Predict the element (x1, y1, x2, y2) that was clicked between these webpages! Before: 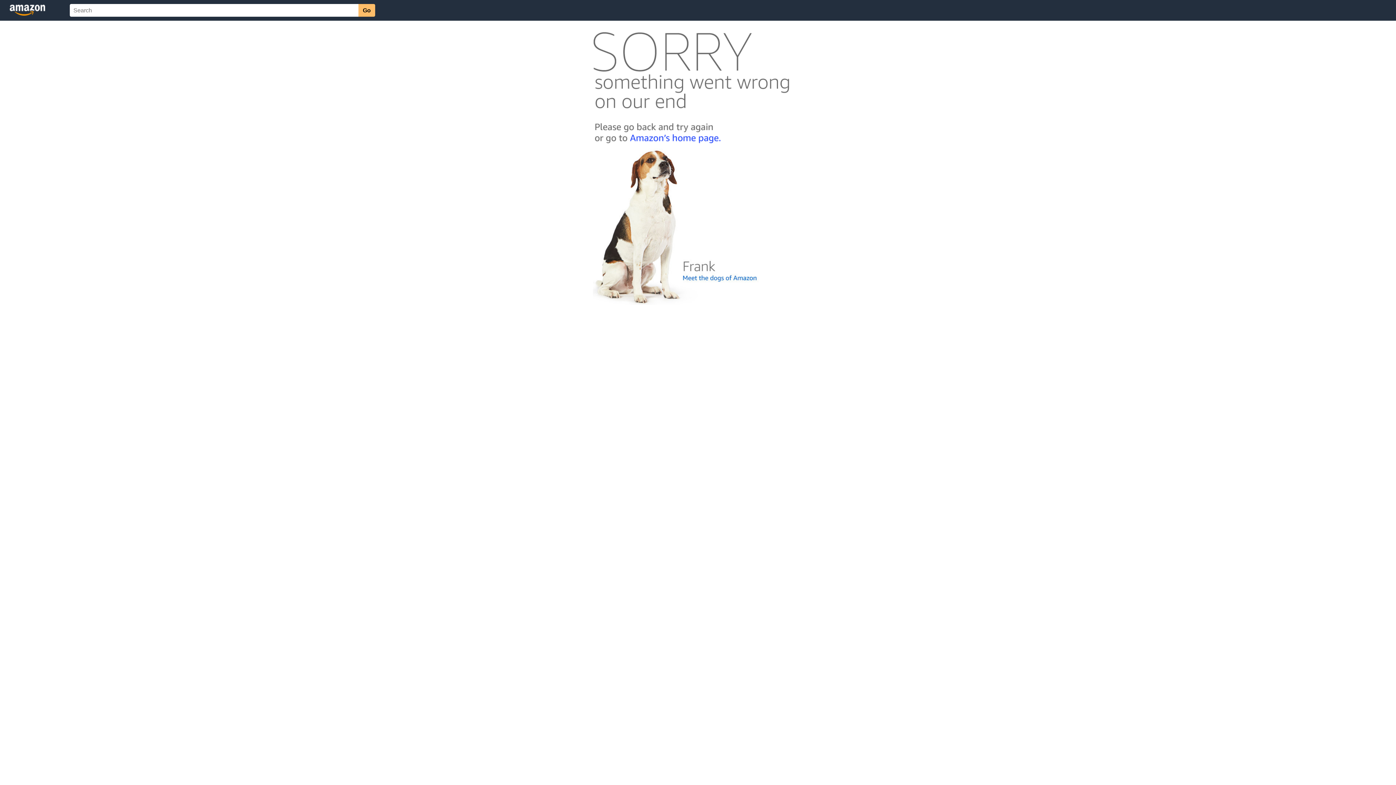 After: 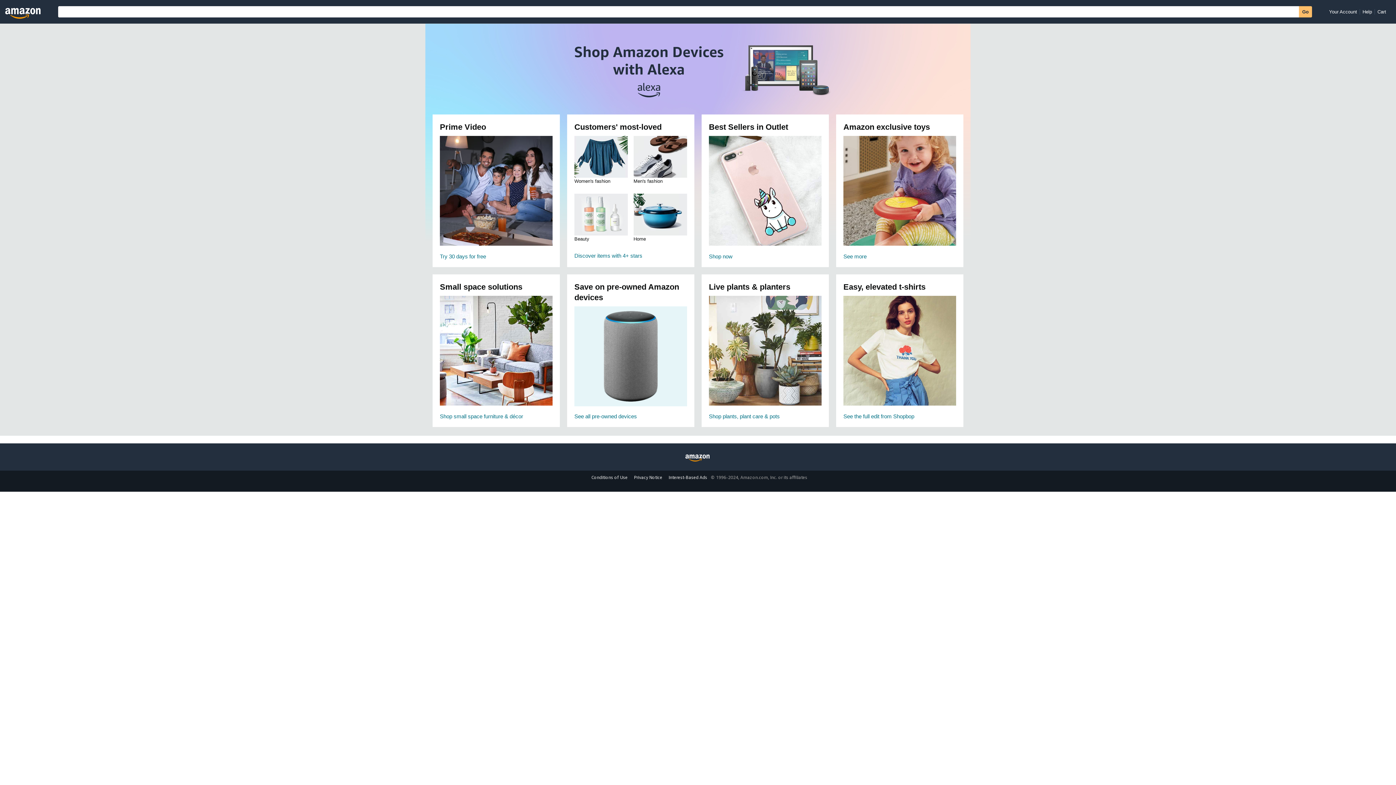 Action: bbox: (592, 142, 803, 148)